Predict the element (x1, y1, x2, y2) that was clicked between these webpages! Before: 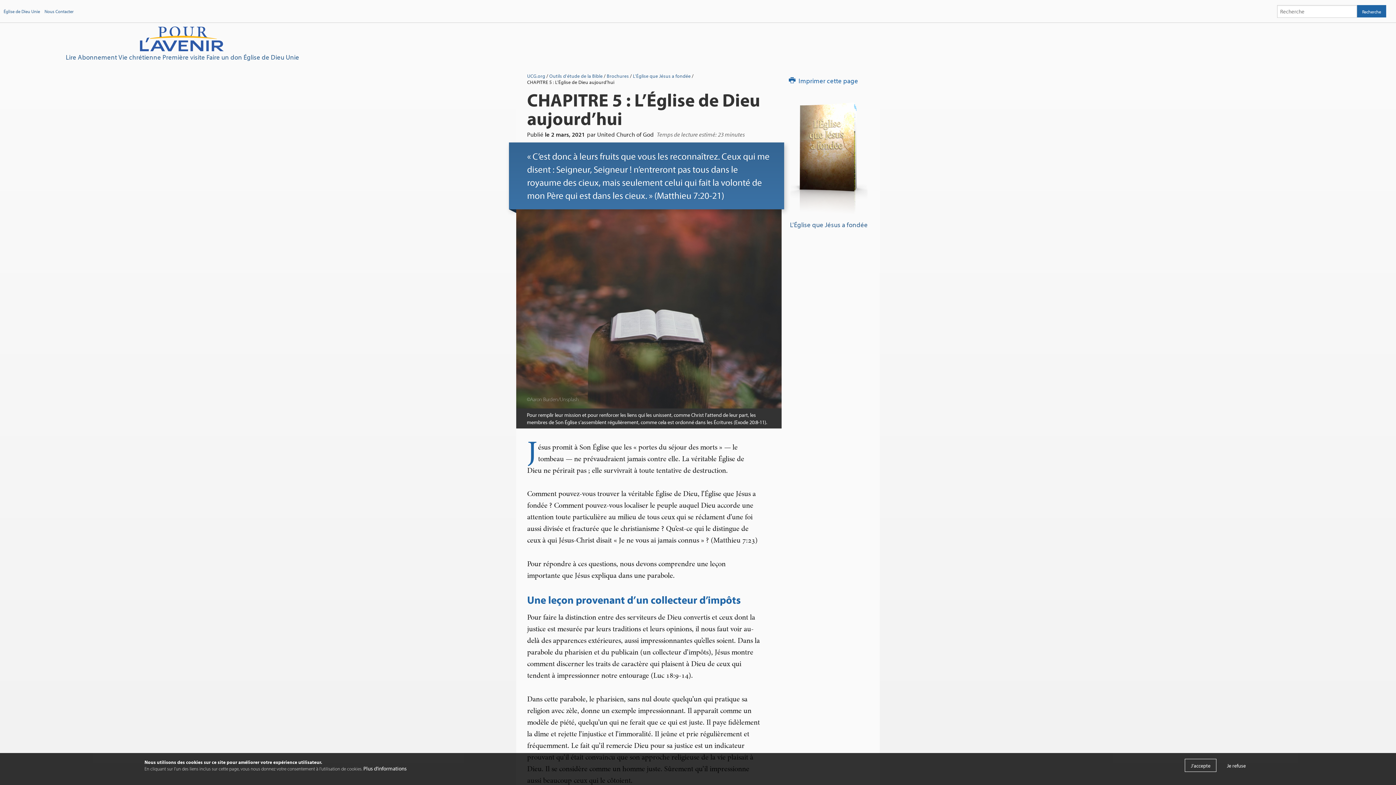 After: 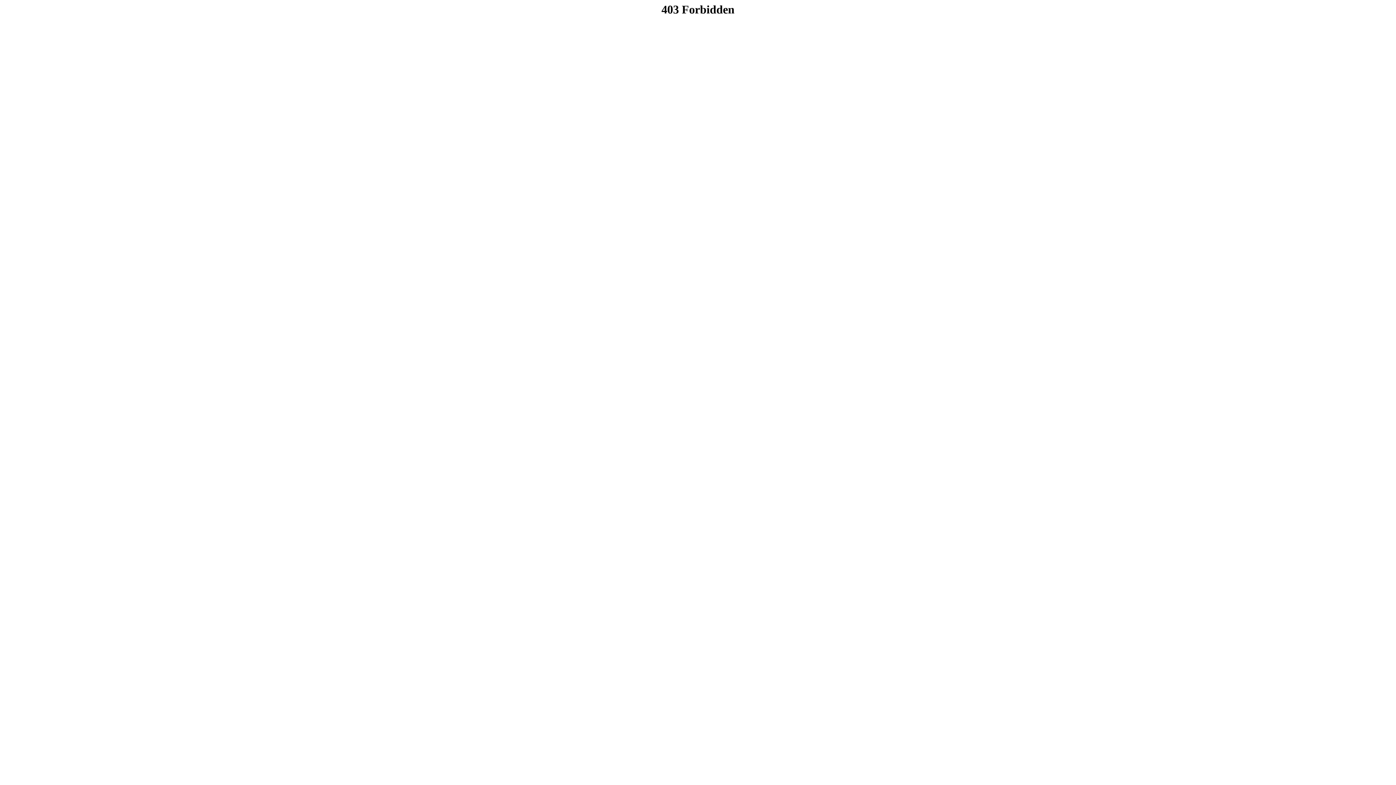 Action: bbox: (77, 53, 117, 60) label: Abonnement